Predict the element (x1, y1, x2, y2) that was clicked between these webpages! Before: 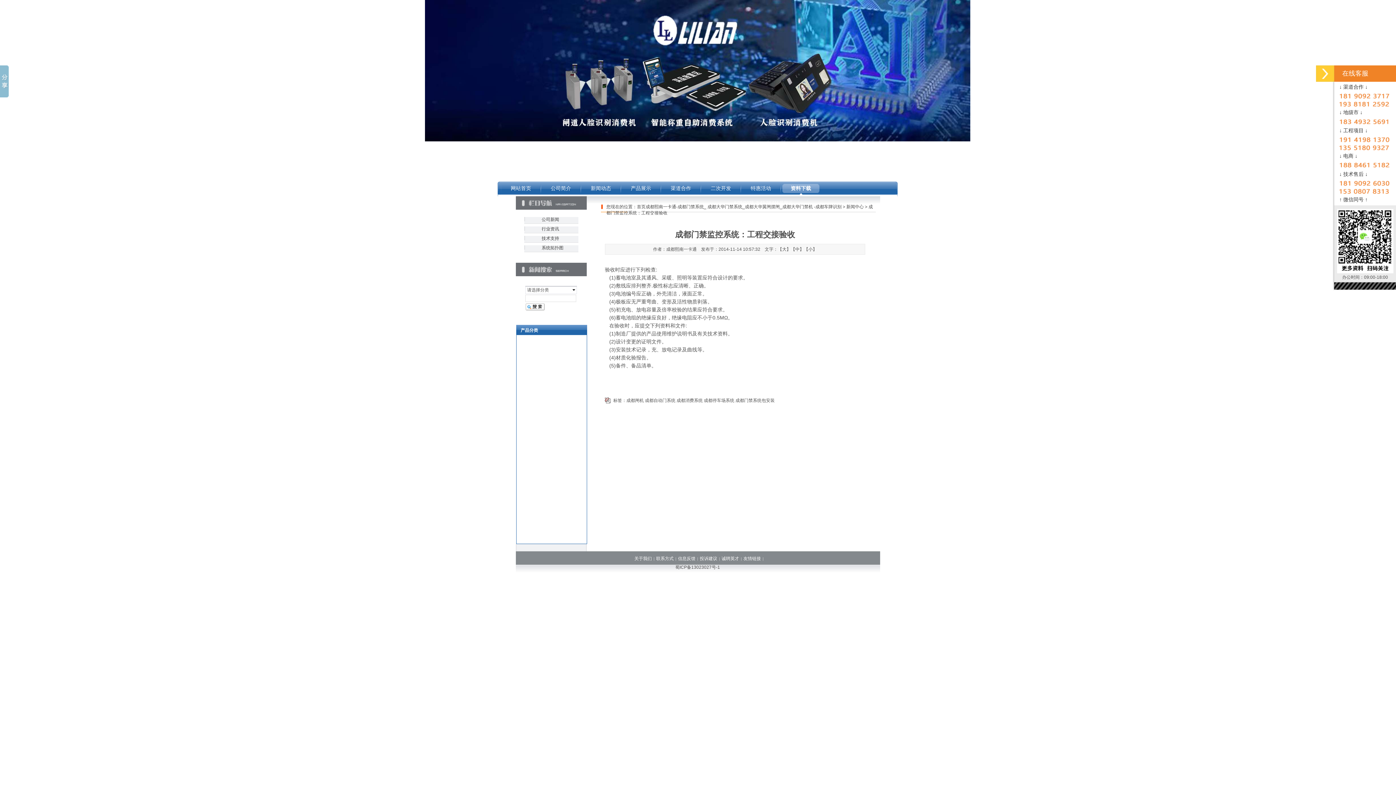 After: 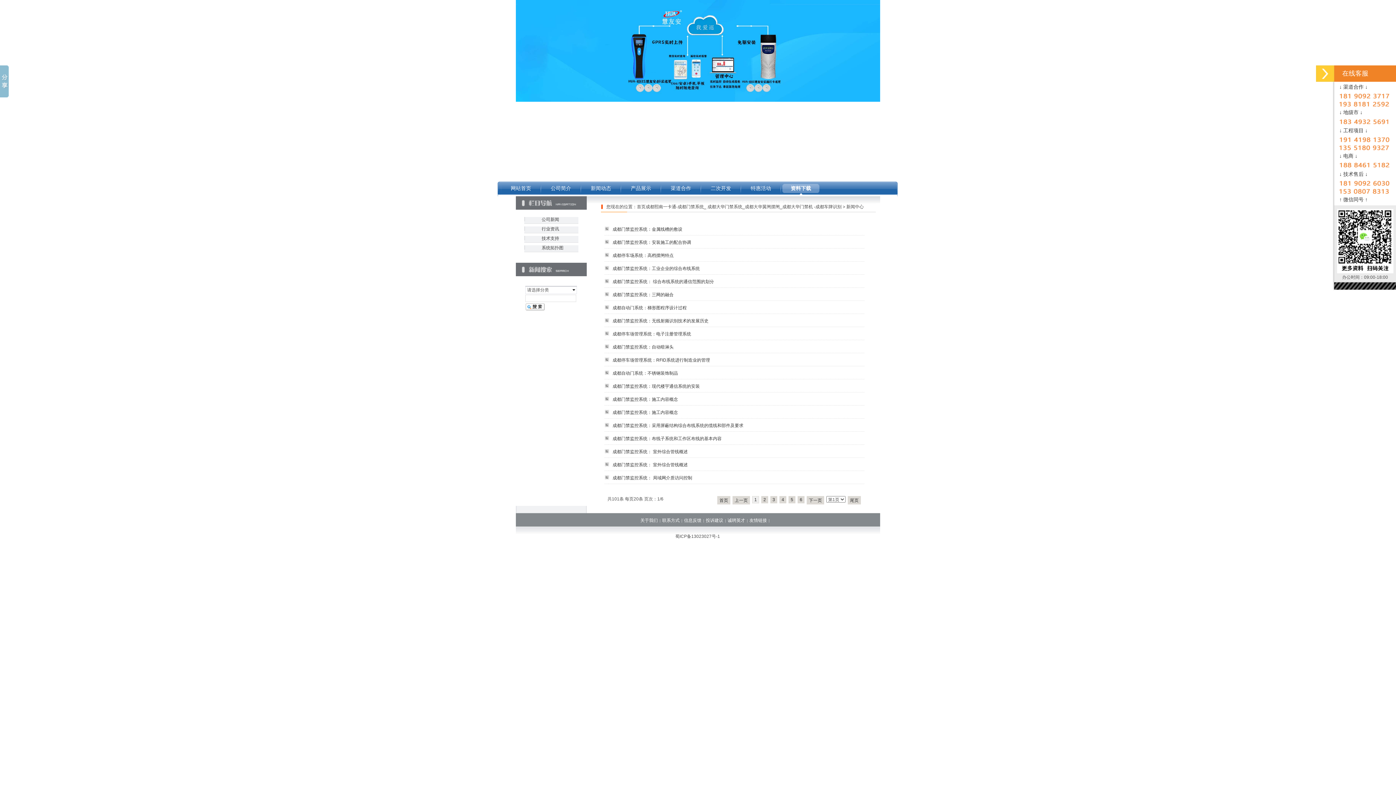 Action: bbox: (626, 398, 644, 403) label: 成都闸机